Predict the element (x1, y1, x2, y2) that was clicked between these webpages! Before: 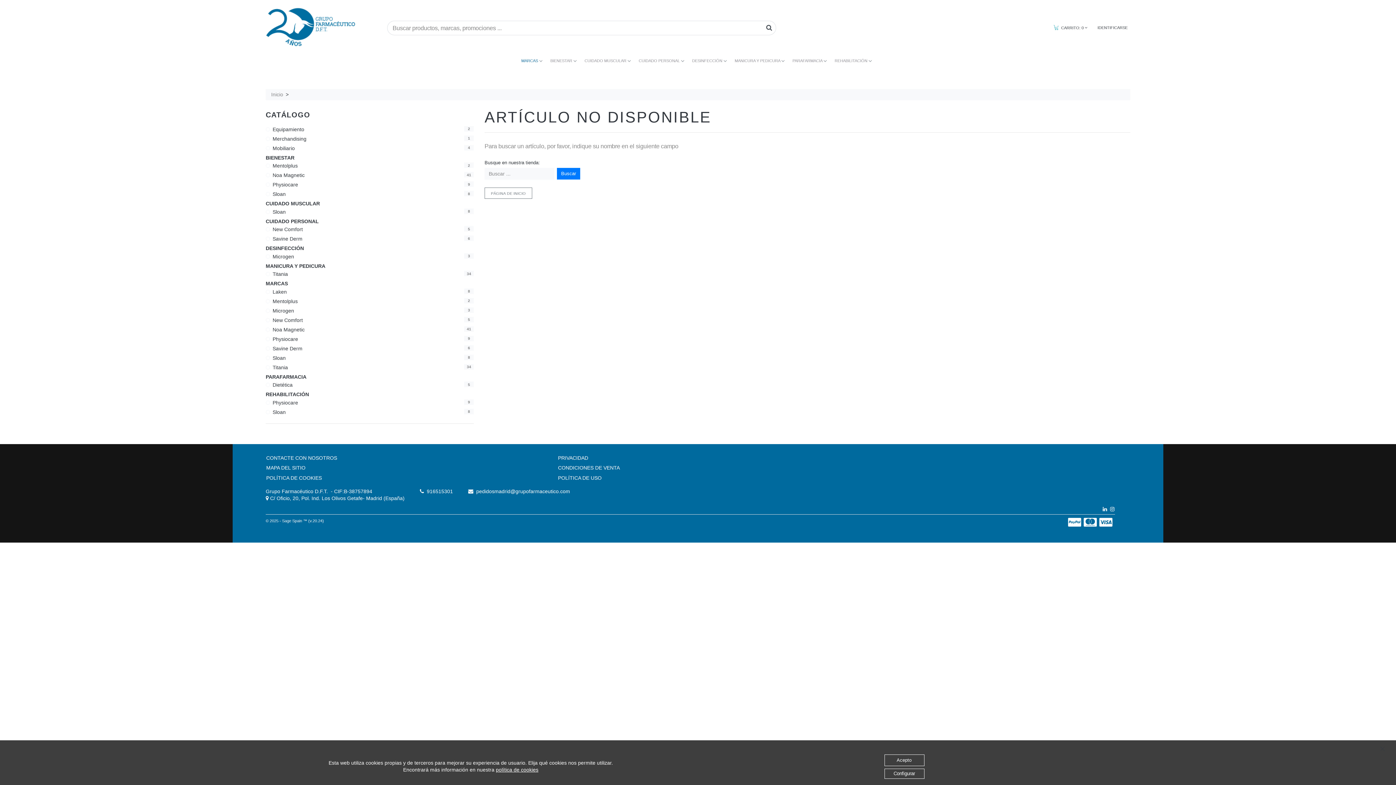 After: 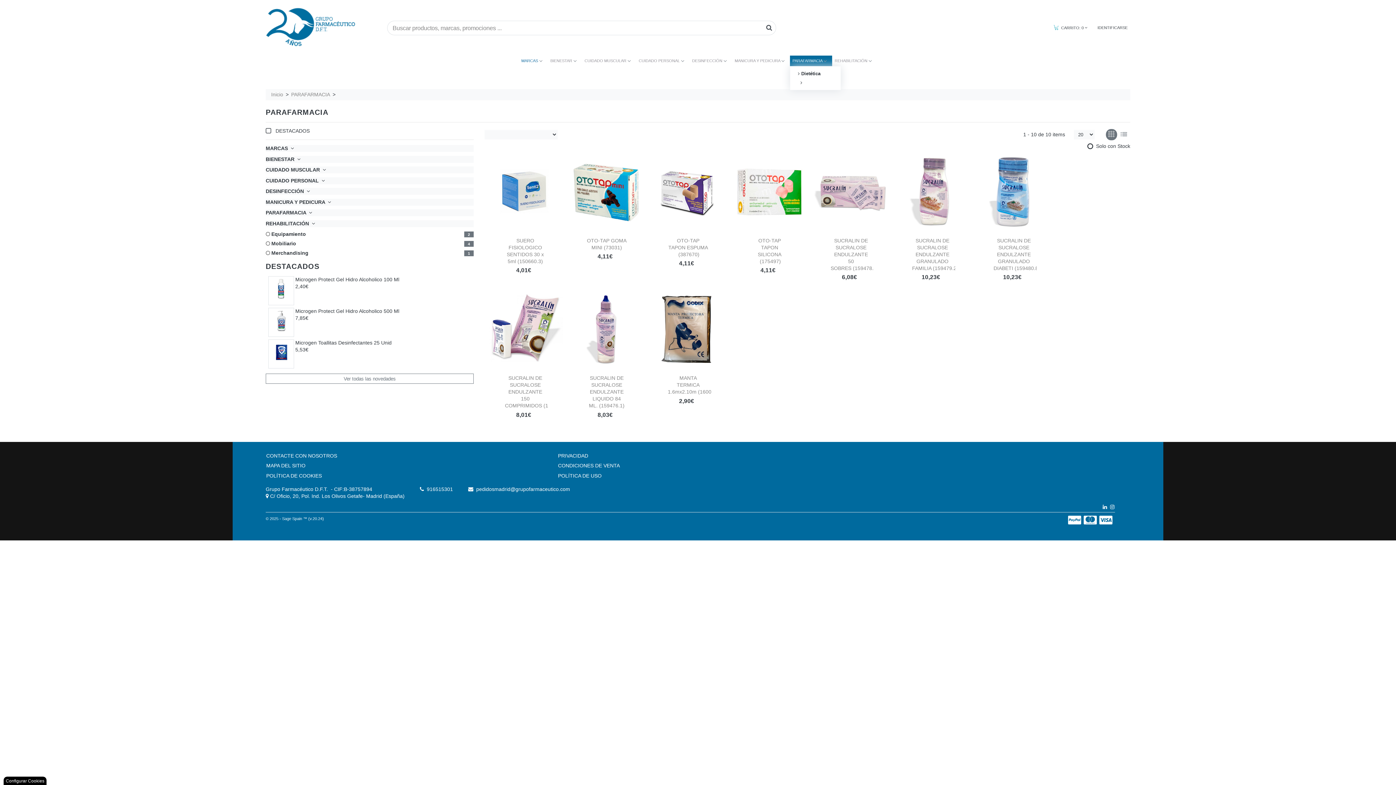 Action: label: PARAFARMACIA  bbox: (790, 55, 832, 66)